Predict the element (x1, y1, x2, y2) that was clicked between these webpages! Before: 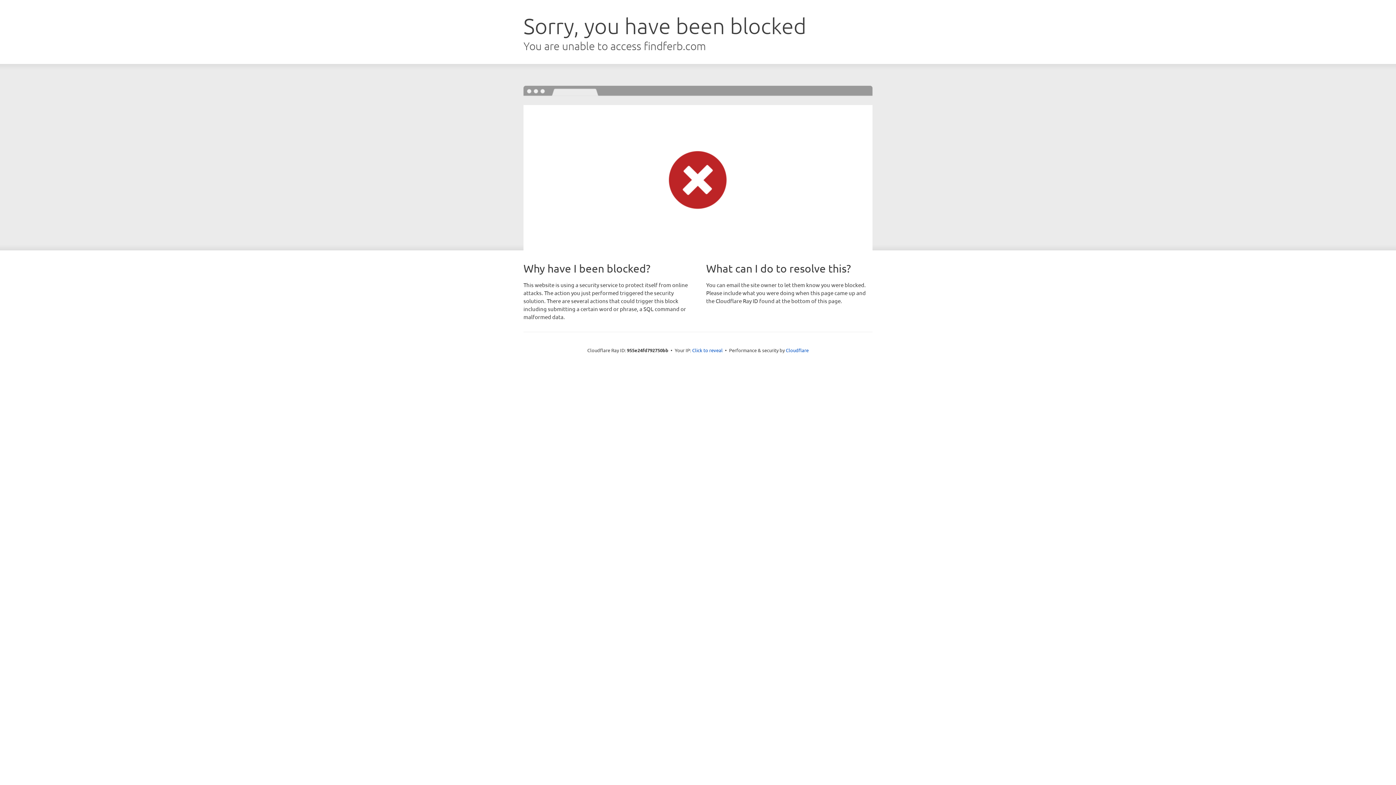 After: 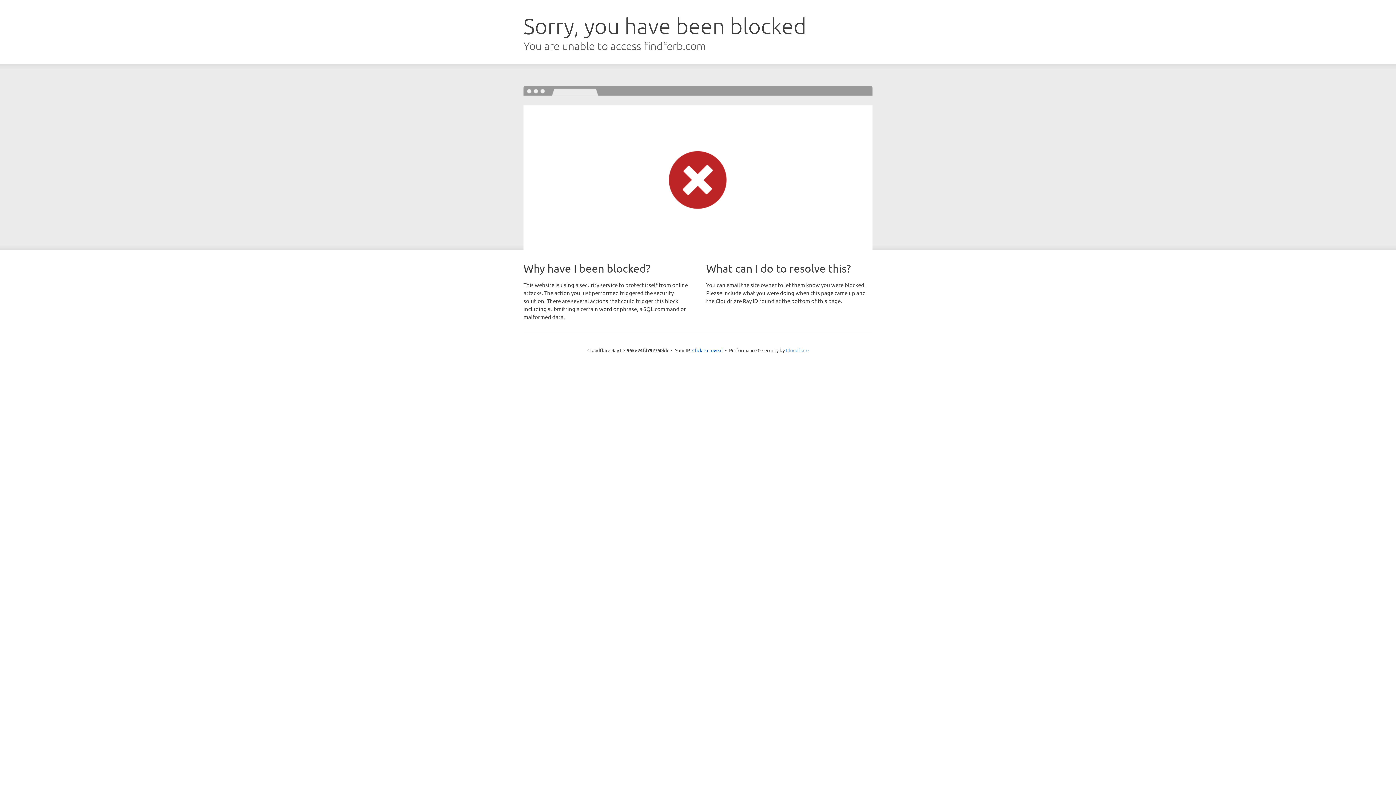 Action: label: Cloudflare bbox: (786, 347, 808, 353)